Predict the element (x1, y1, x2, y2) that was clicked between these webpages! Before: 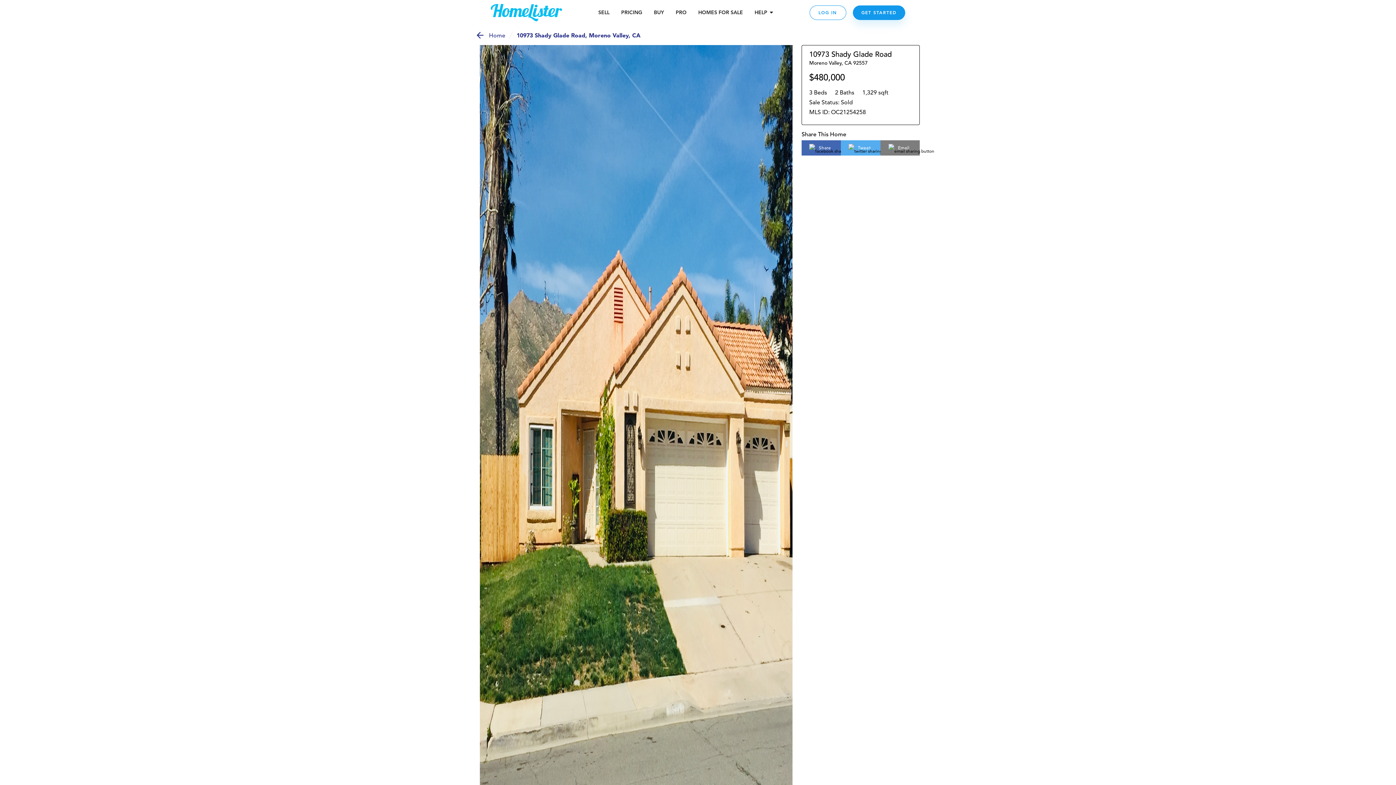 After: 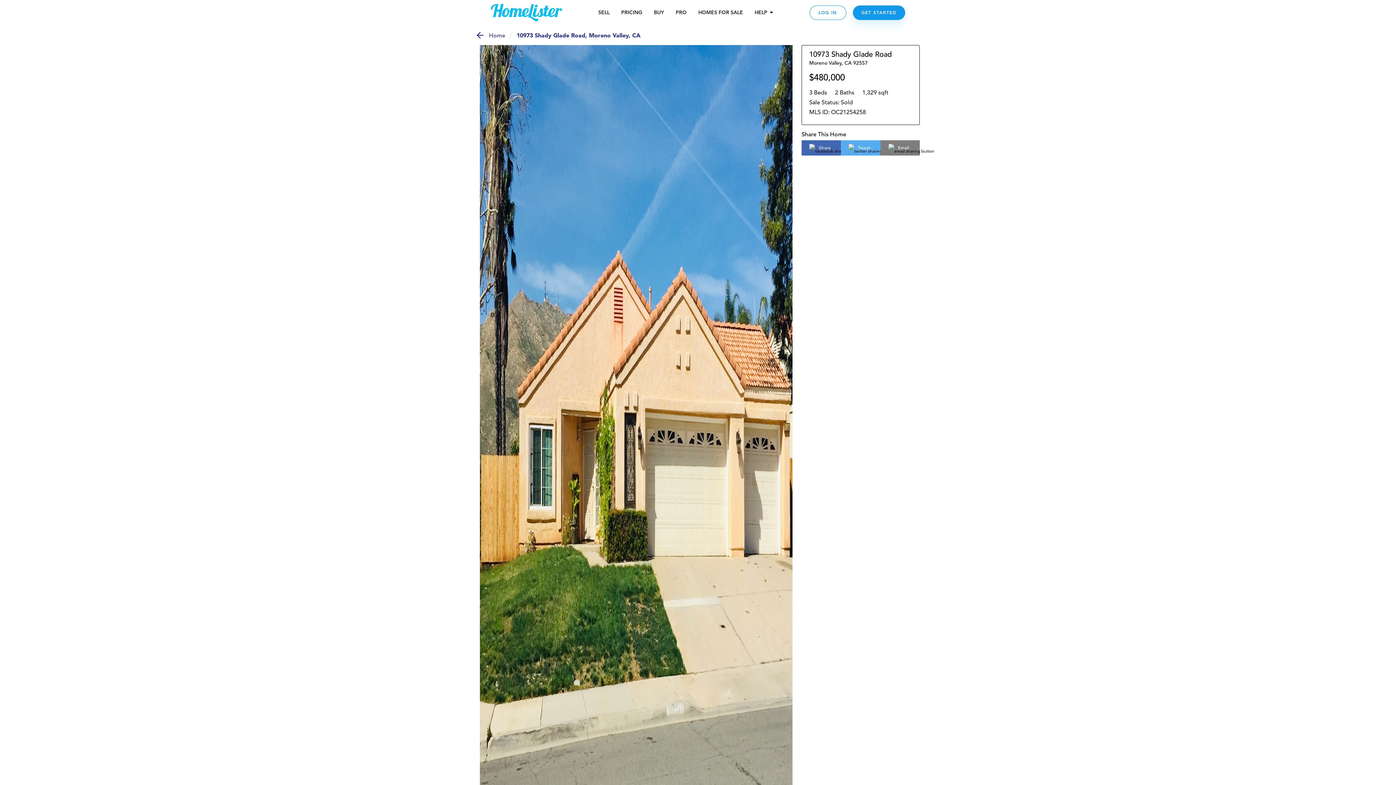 Action: label: 10973 Shady Glade Road, Moreno Valley, CA bbox: (516, 32, 640, 38)